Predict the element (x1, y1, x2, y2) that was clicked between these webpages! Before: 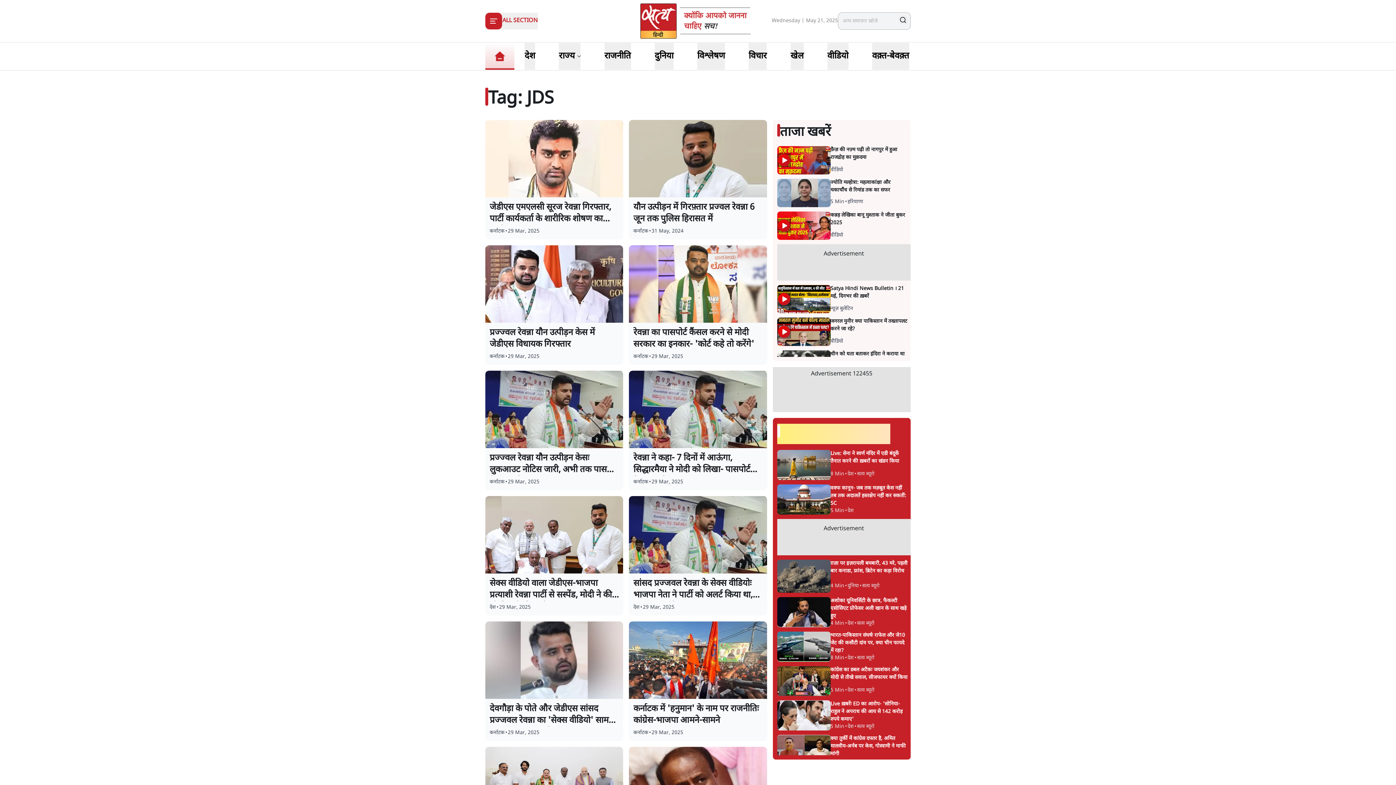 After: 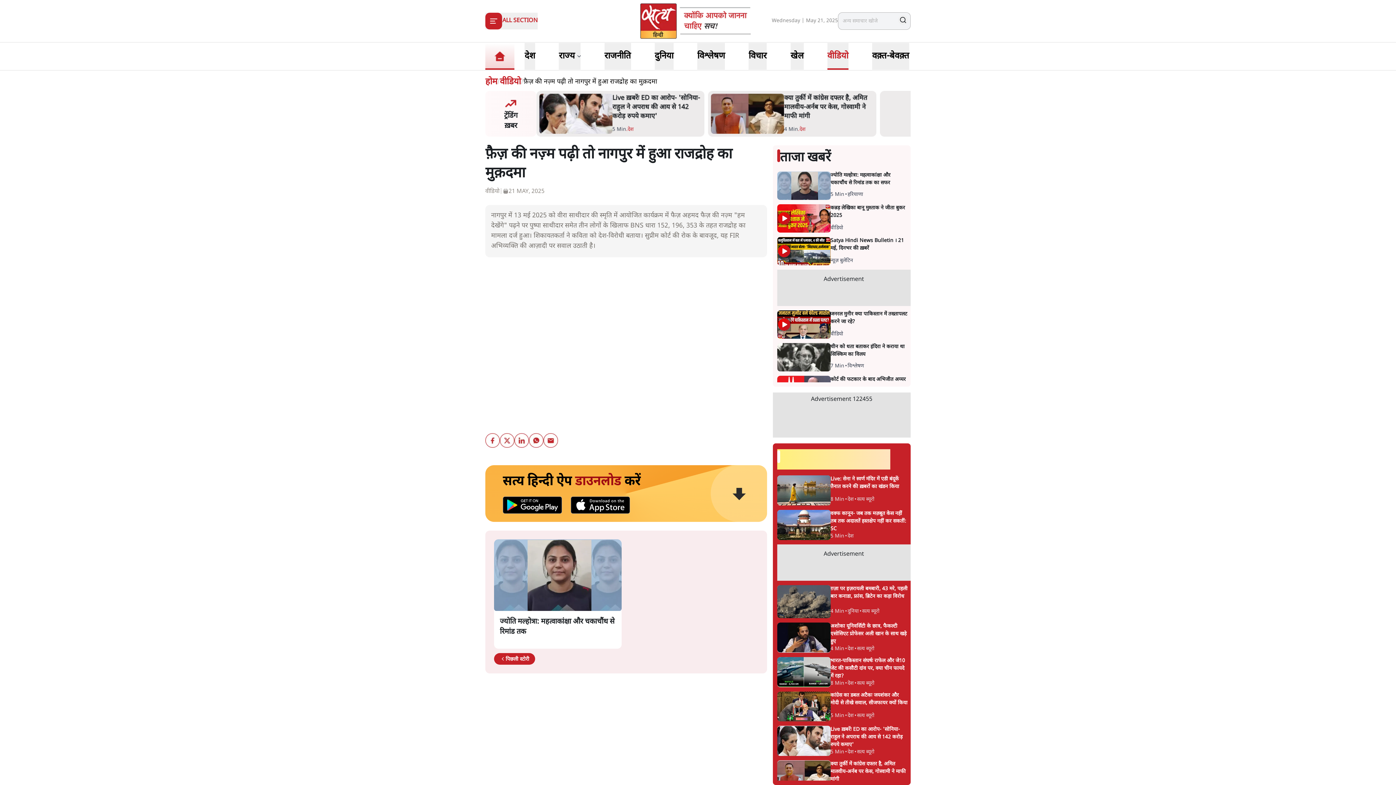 Action: bbox: (777, 153, 791, 167)